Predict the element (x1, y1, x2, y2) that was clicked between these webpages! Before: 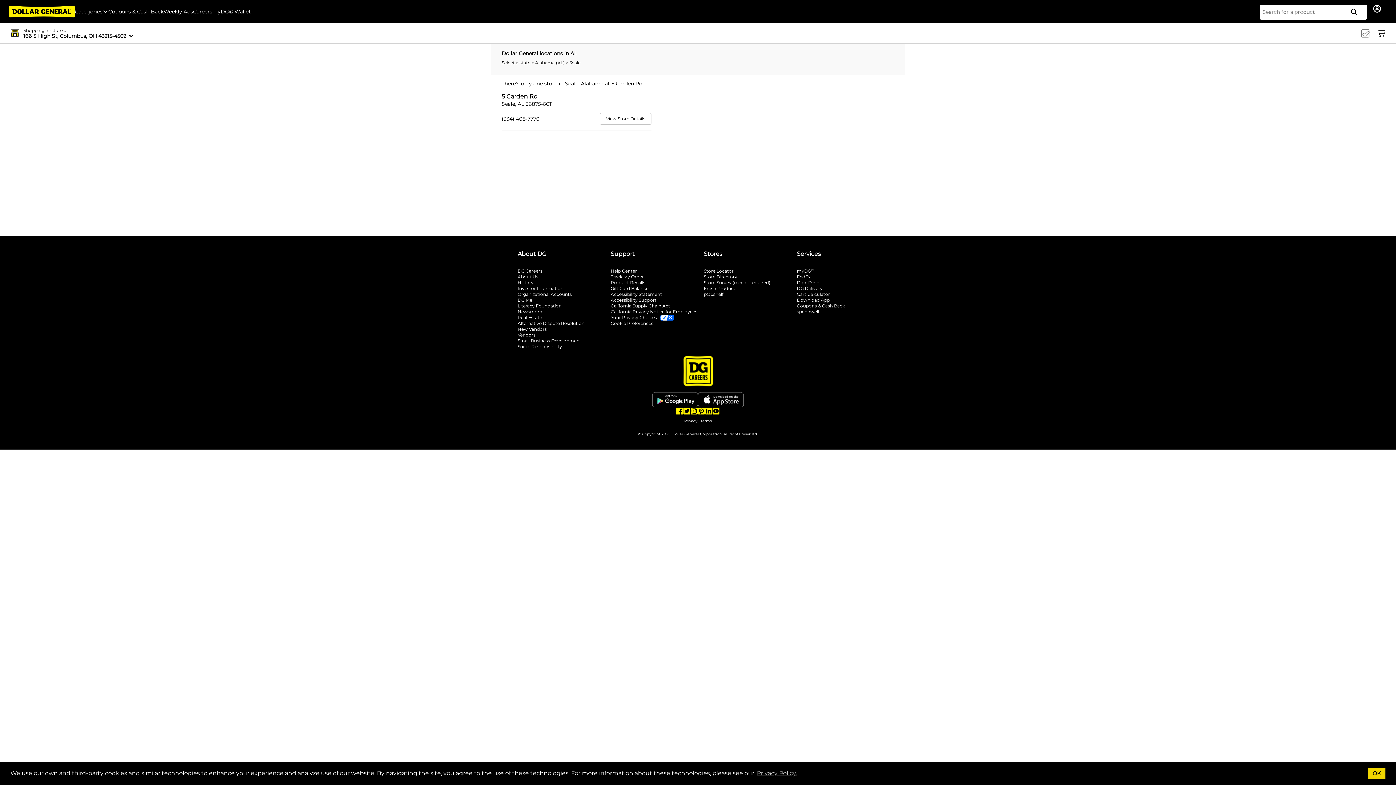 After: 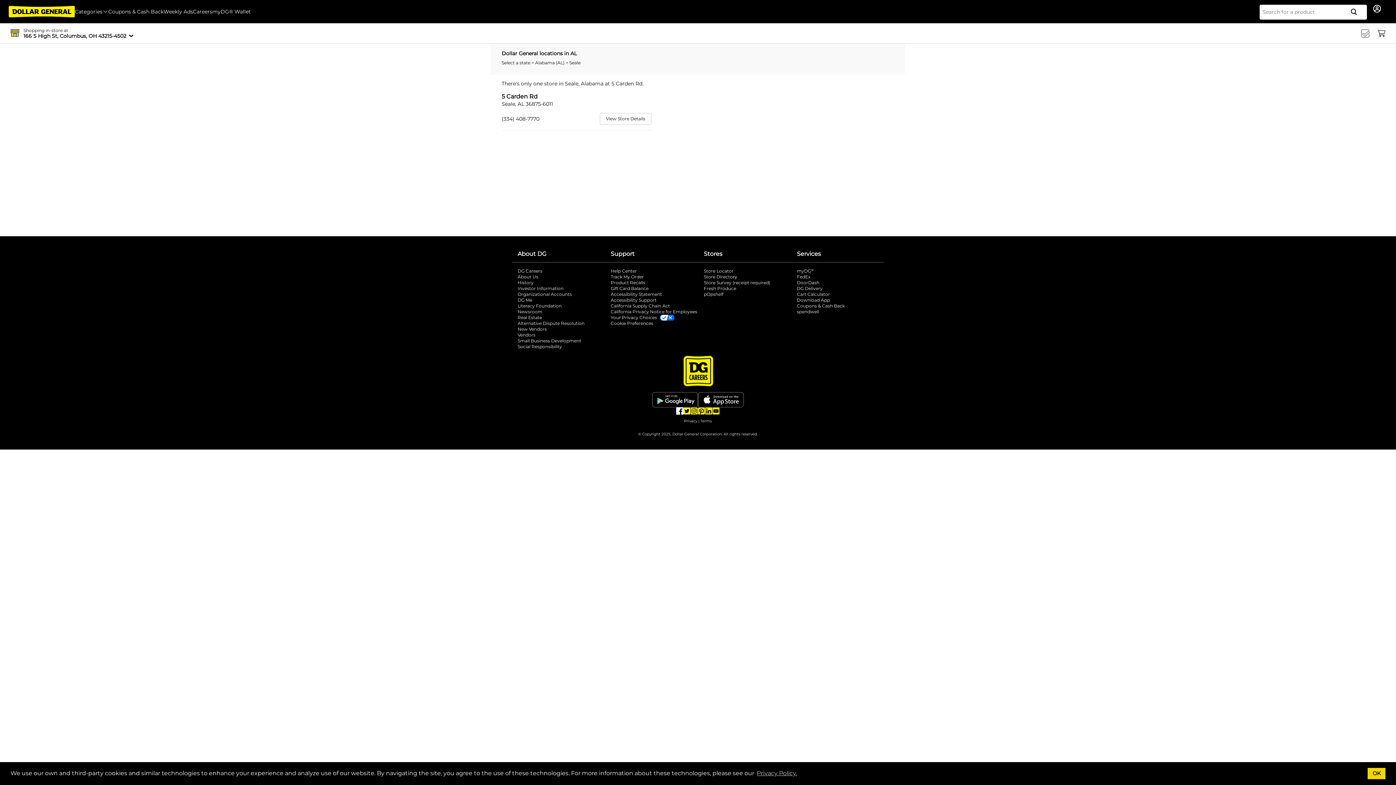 Action: label: Dollar General Facebook bbox: (676, 407, 683, 414)